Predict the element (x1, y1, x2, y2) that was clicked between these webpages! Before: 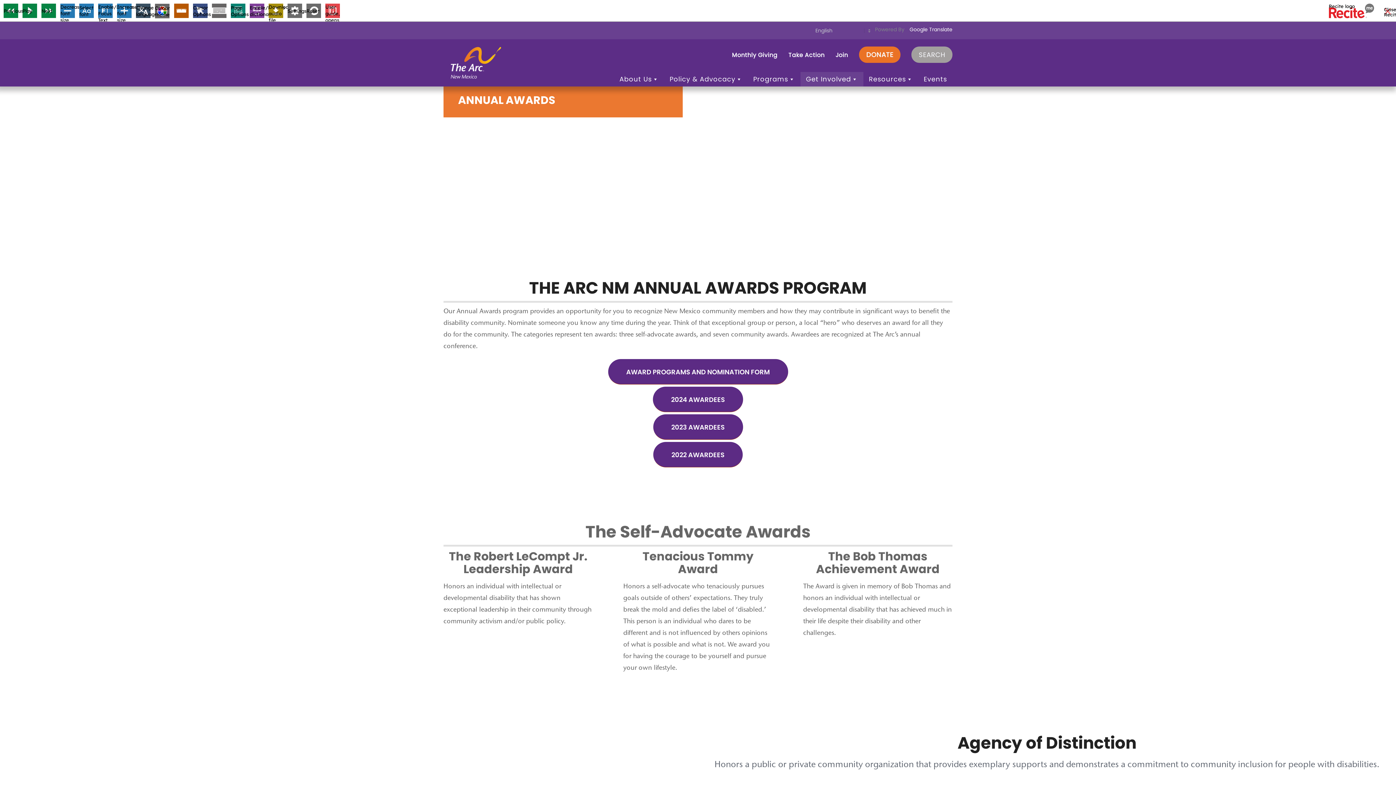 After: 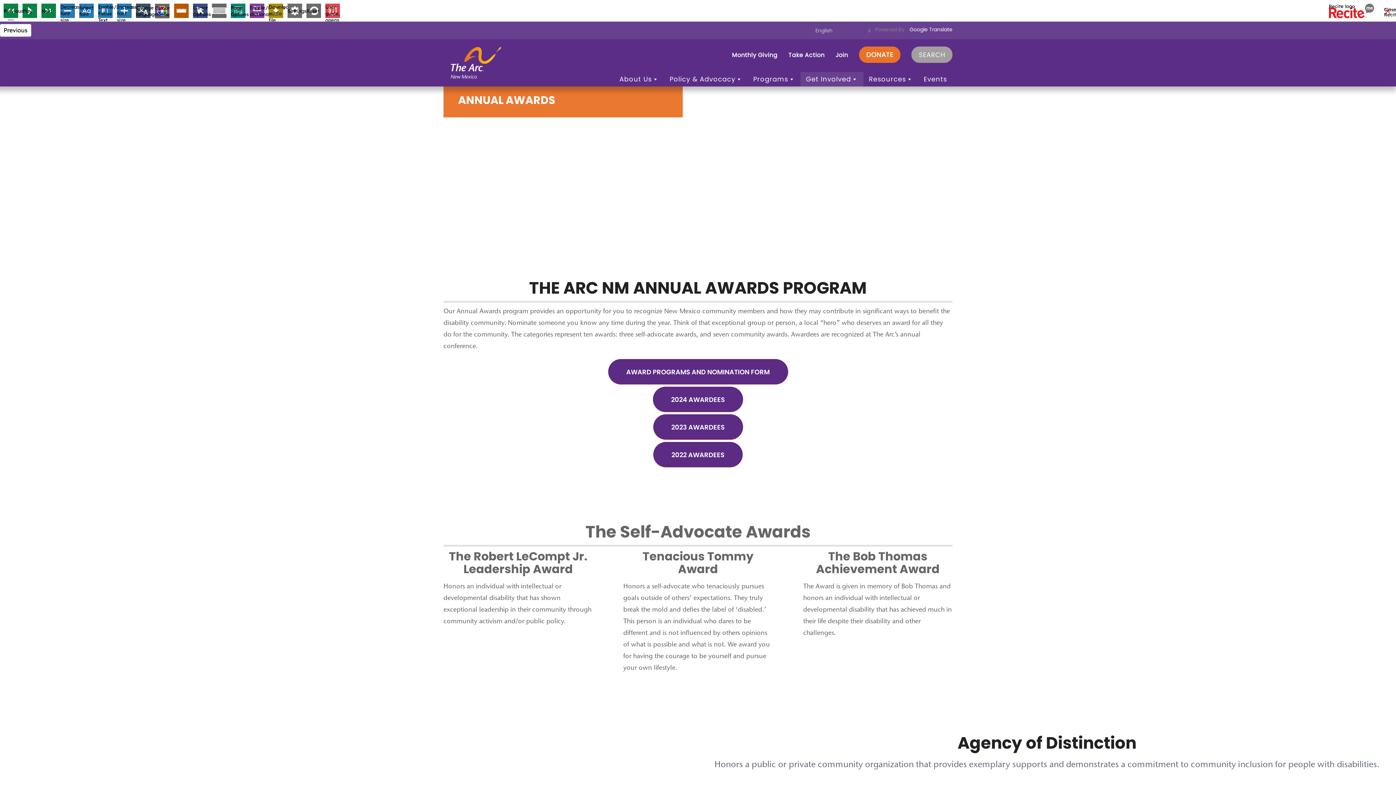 Action: label: Previous bbox: (3, 3, 18, 19)